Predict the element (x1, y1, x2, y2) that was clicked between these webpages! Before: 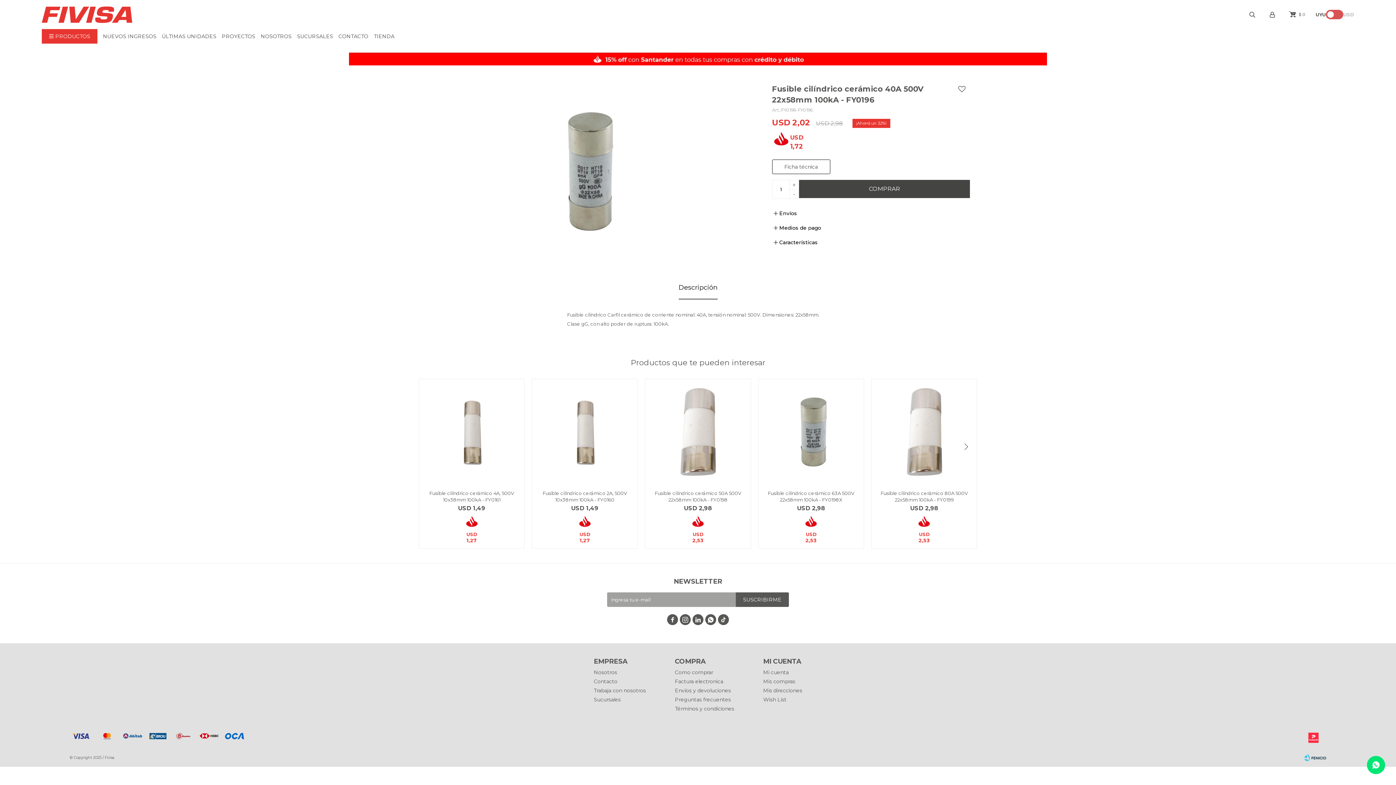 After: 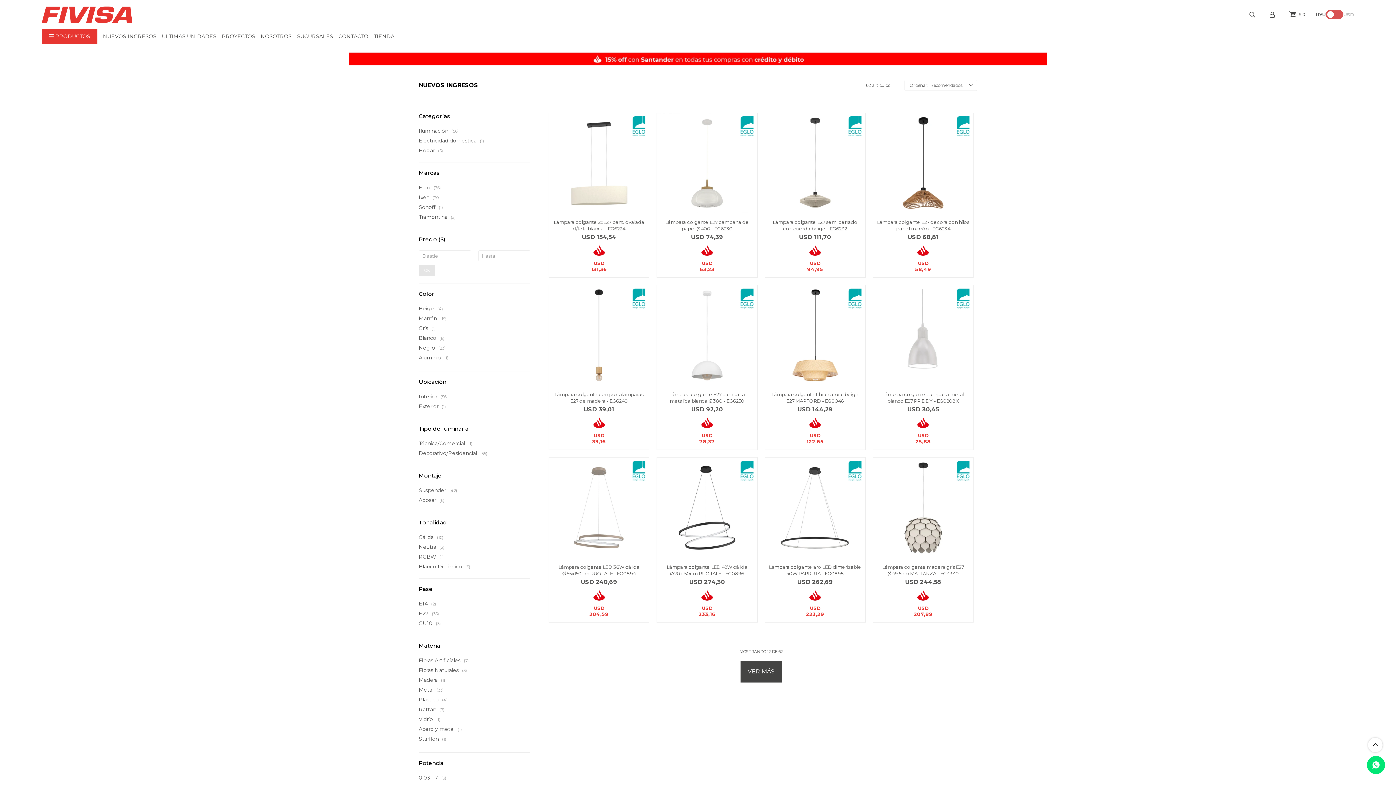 Action: bbox: (102, 29, 156, 43) label: NUEVOS INGRESOS